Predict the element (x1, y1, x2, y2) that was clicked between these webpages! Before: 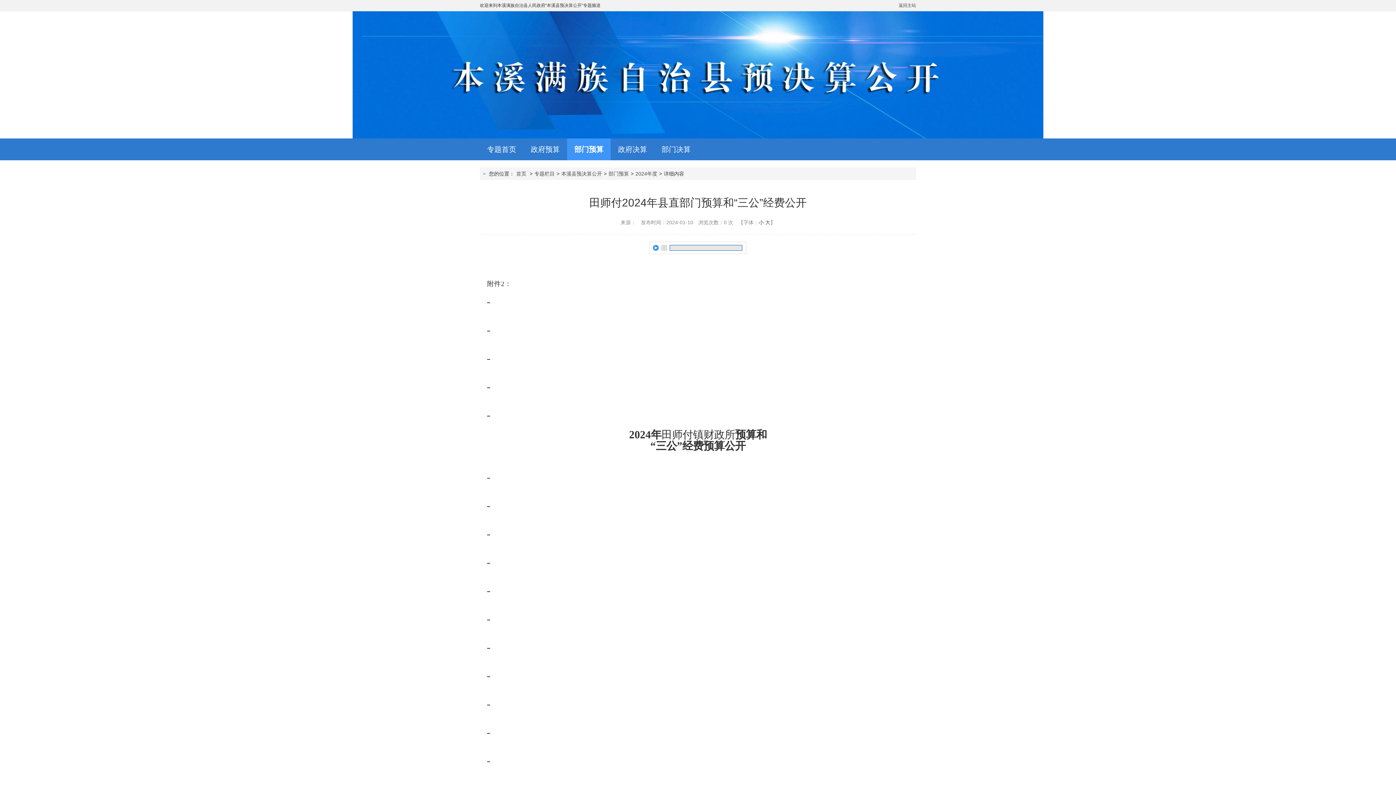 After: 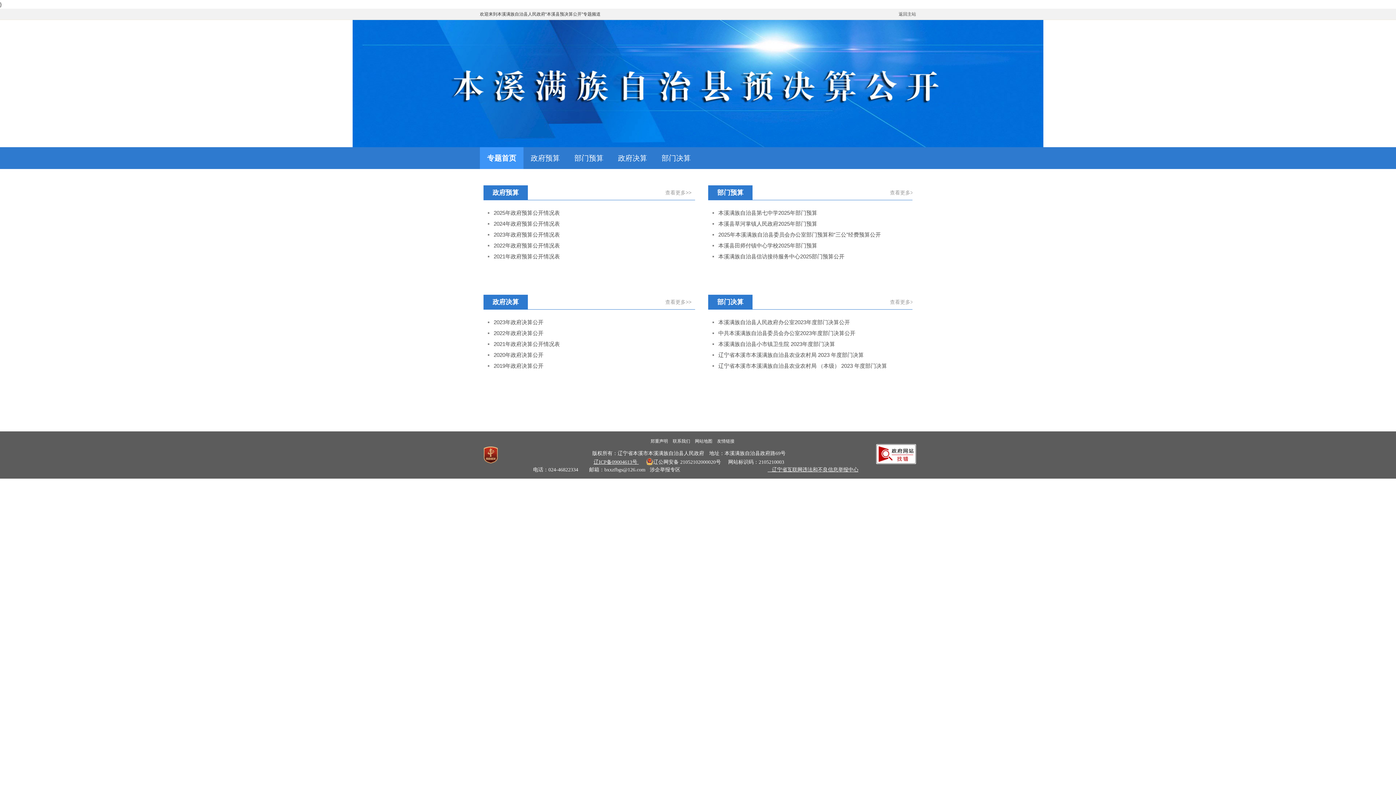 Action: bbox: (561, 170, 602, 176) label: 本溪县预决算公开